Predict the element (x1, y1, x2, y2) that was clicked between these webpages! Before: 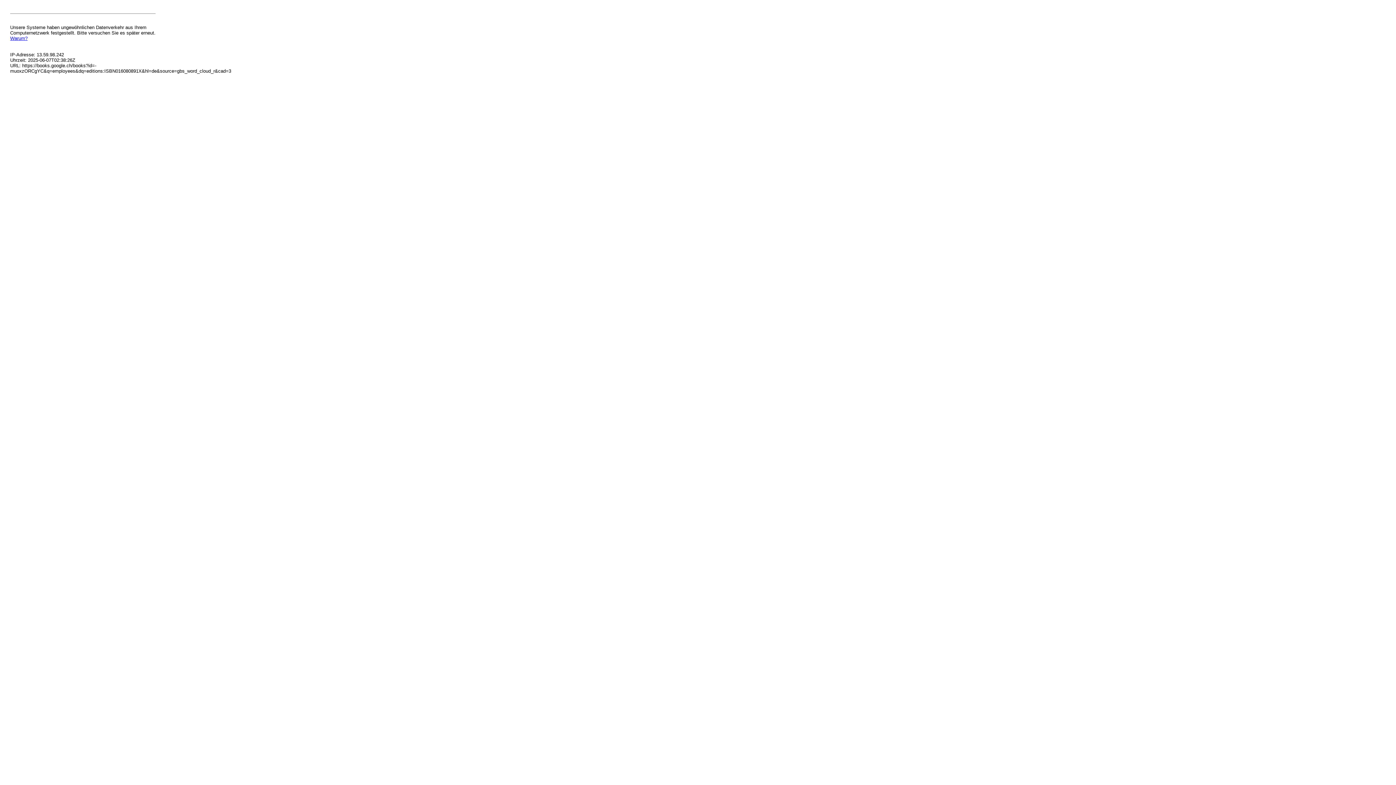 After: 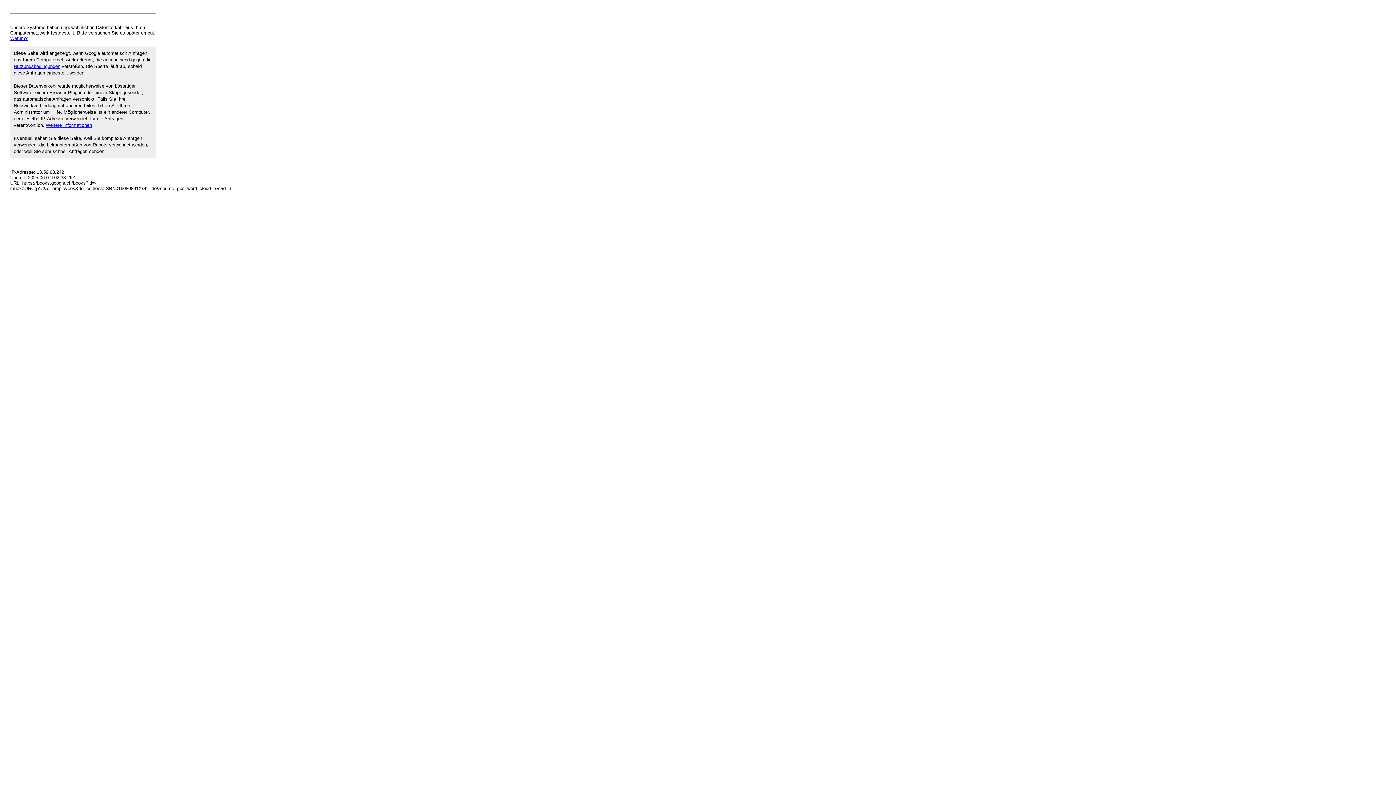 Action: bbox: (10, 35, 27, 41) label: Warum?